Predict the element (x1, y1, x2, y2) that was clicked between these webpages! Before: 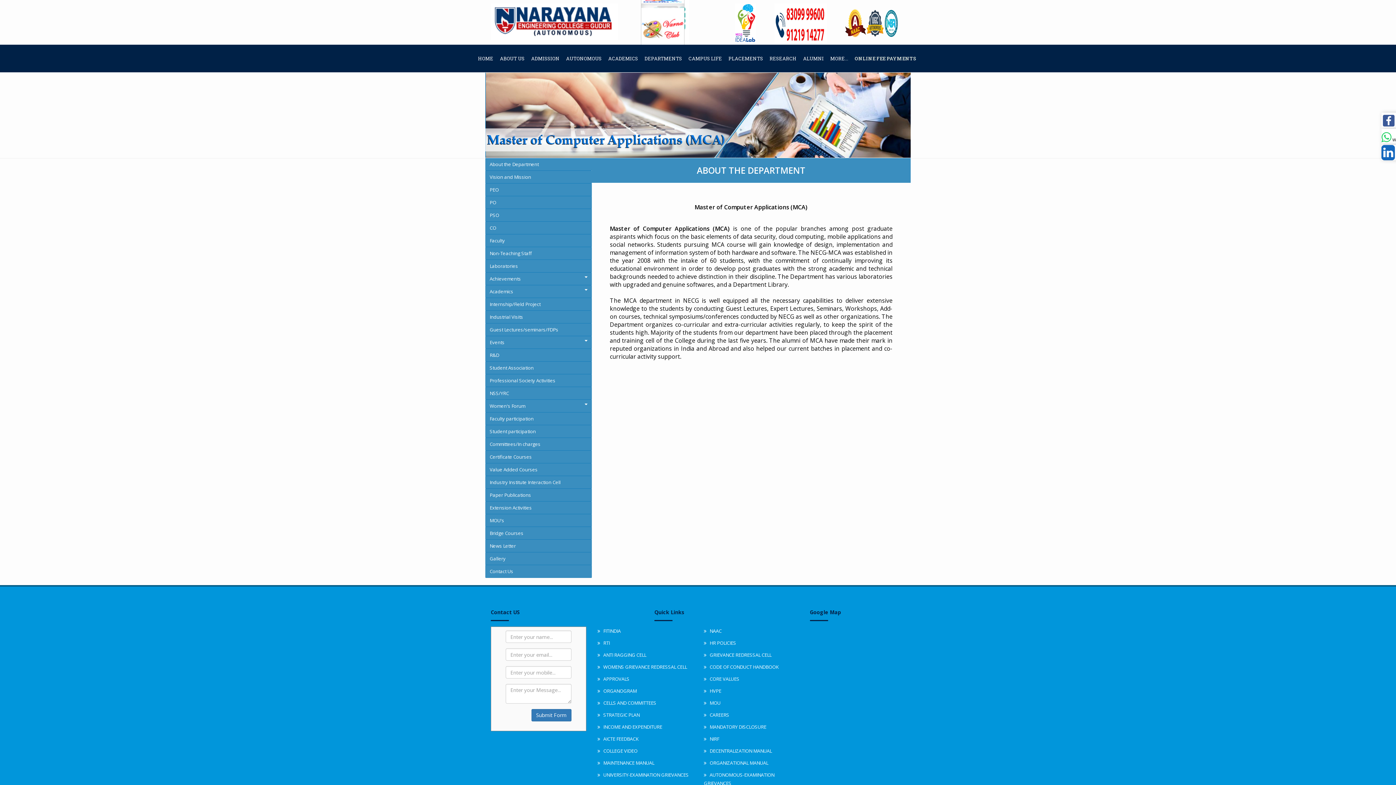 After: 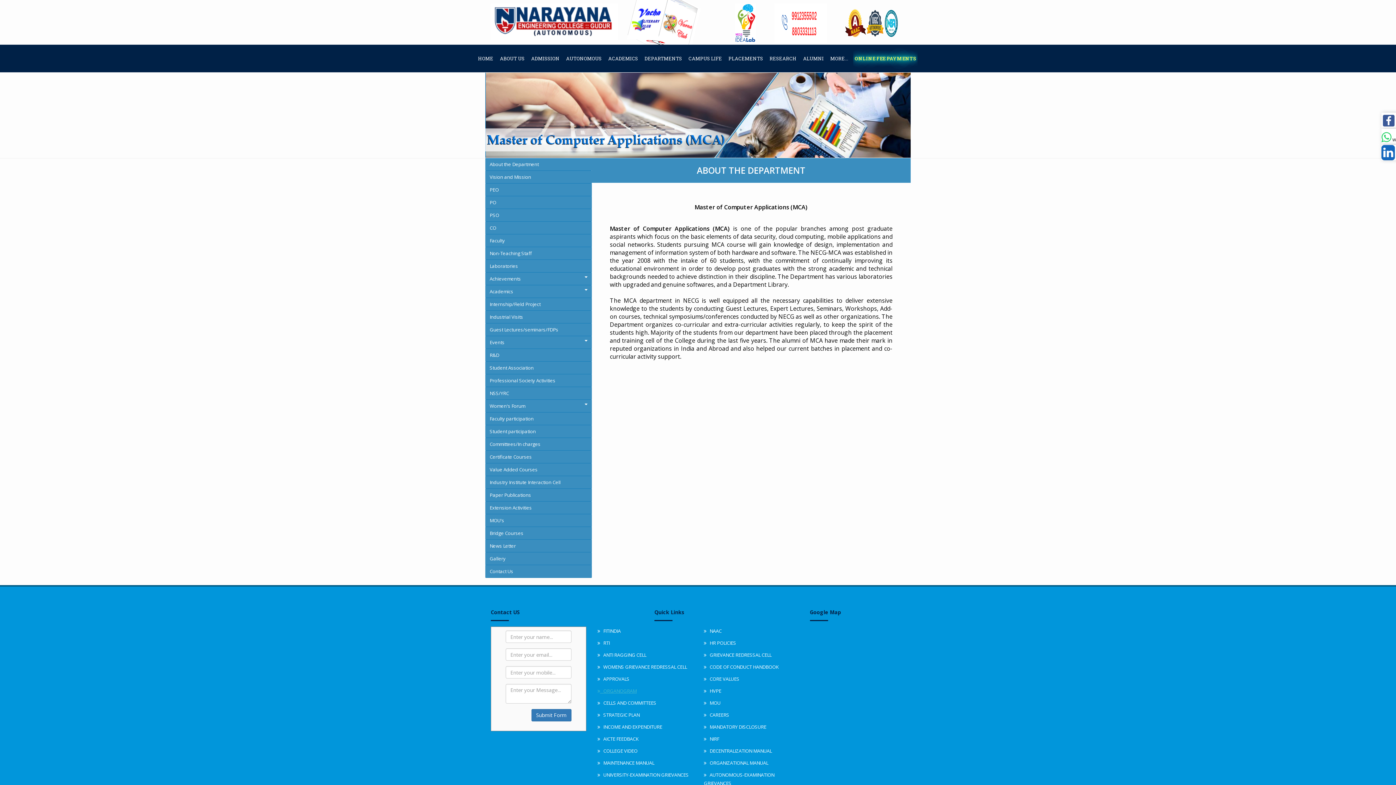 Action: label:    ORGANOGRAM bbox: (597, 688, 636, 694)